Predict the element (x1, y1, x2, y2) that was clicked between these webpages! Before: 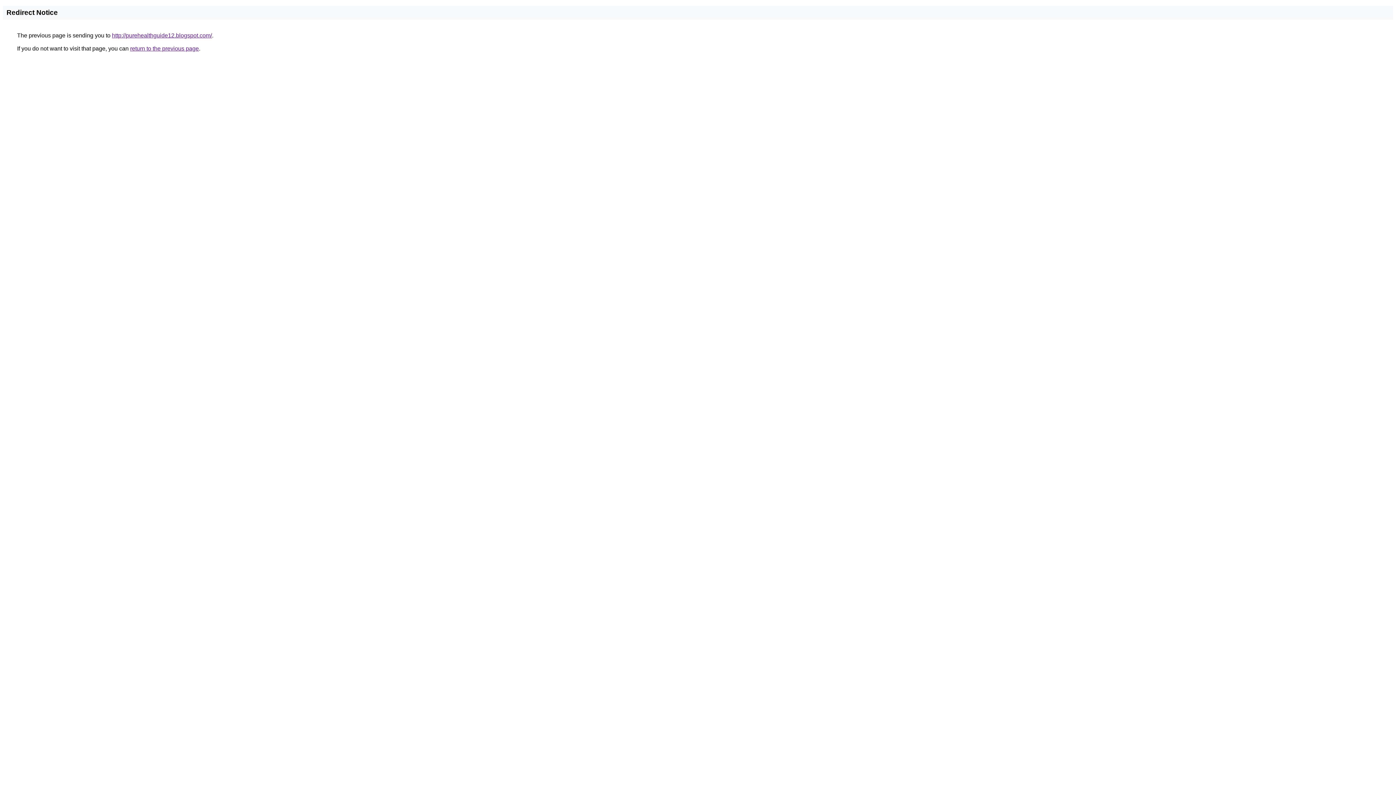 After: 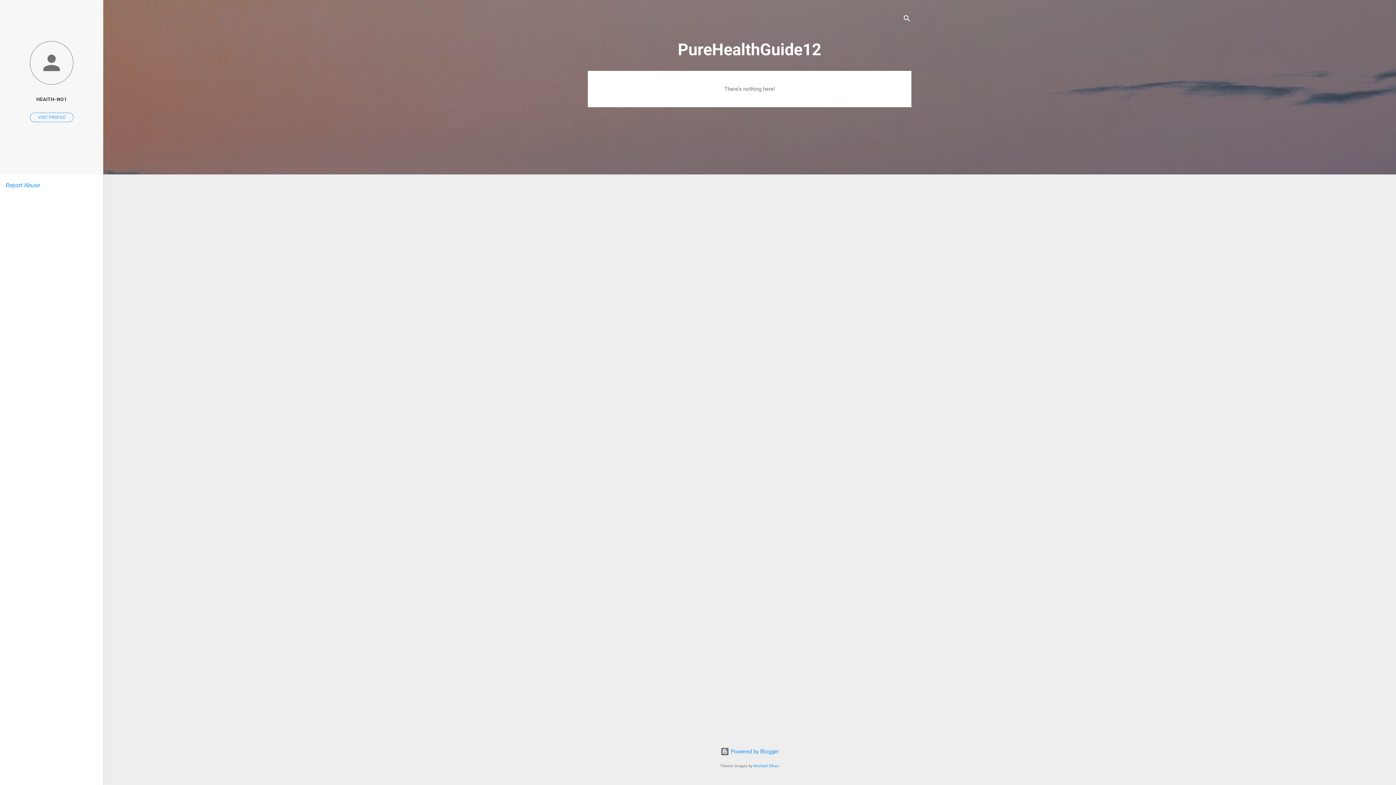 Action: bbox: (112, 32, 212, 38) label: http://purehealthguide12.blogspot.com/